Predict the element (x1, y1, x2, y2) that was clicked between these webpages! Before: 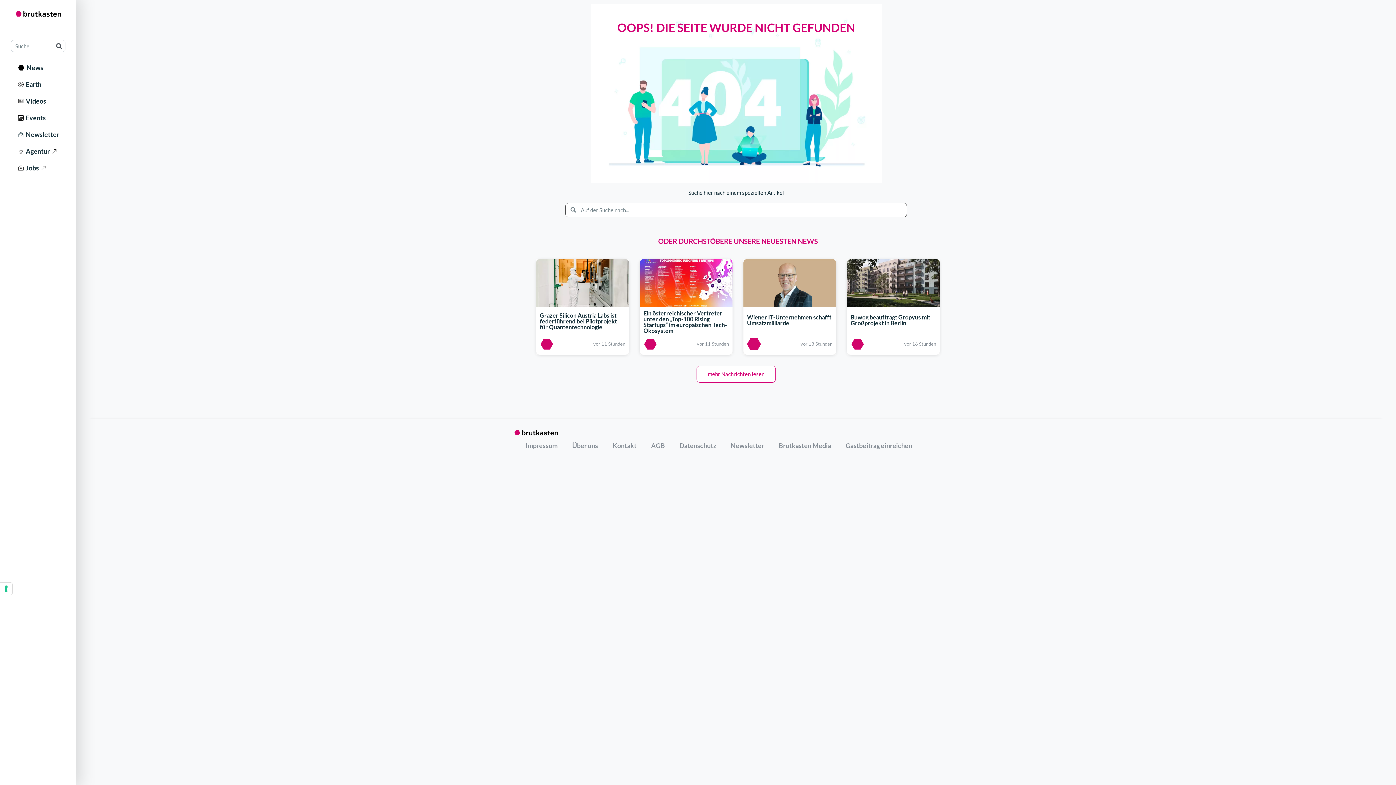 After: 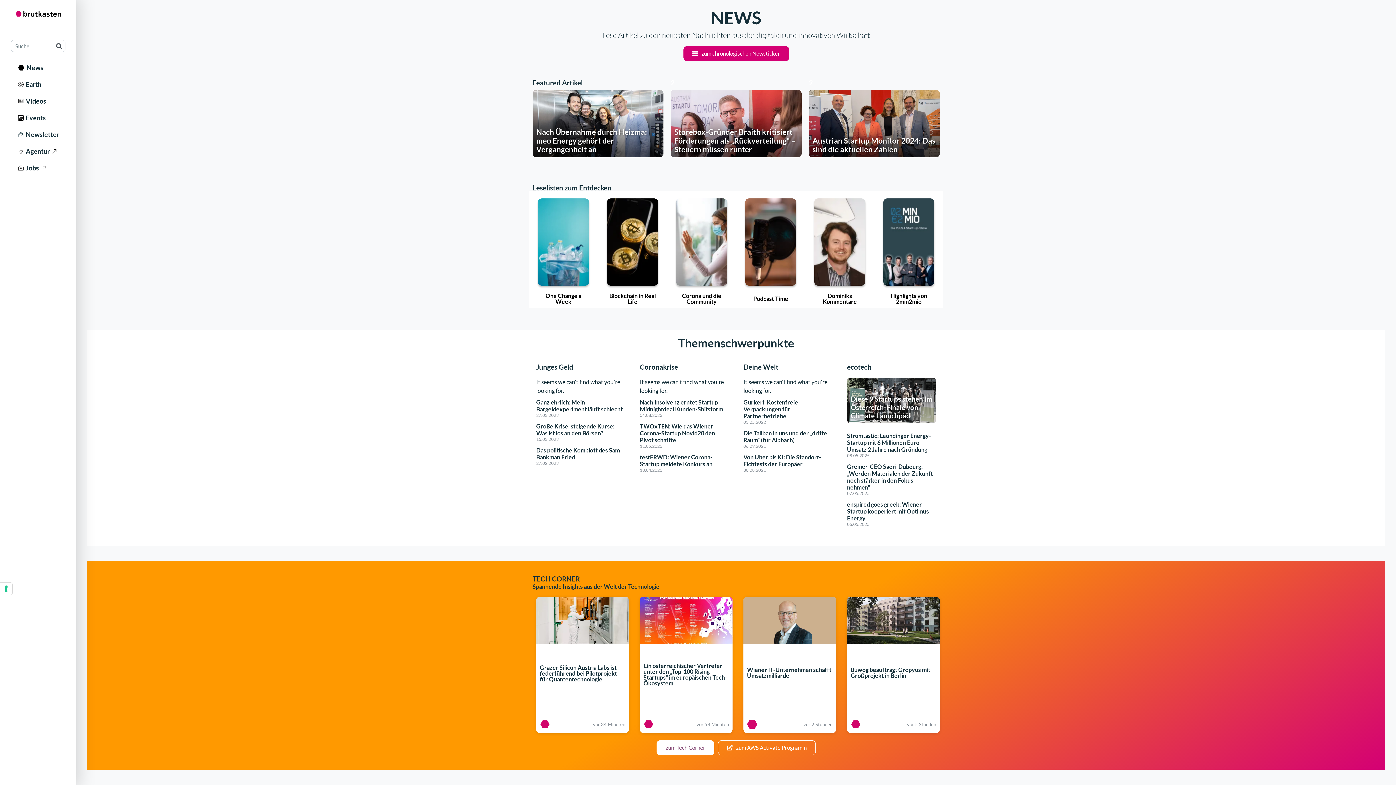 Action: label: ODER DURCHSTÖBERE UNSERE NEUESTEN NEWS bbox: (658, 236, 818, 245)